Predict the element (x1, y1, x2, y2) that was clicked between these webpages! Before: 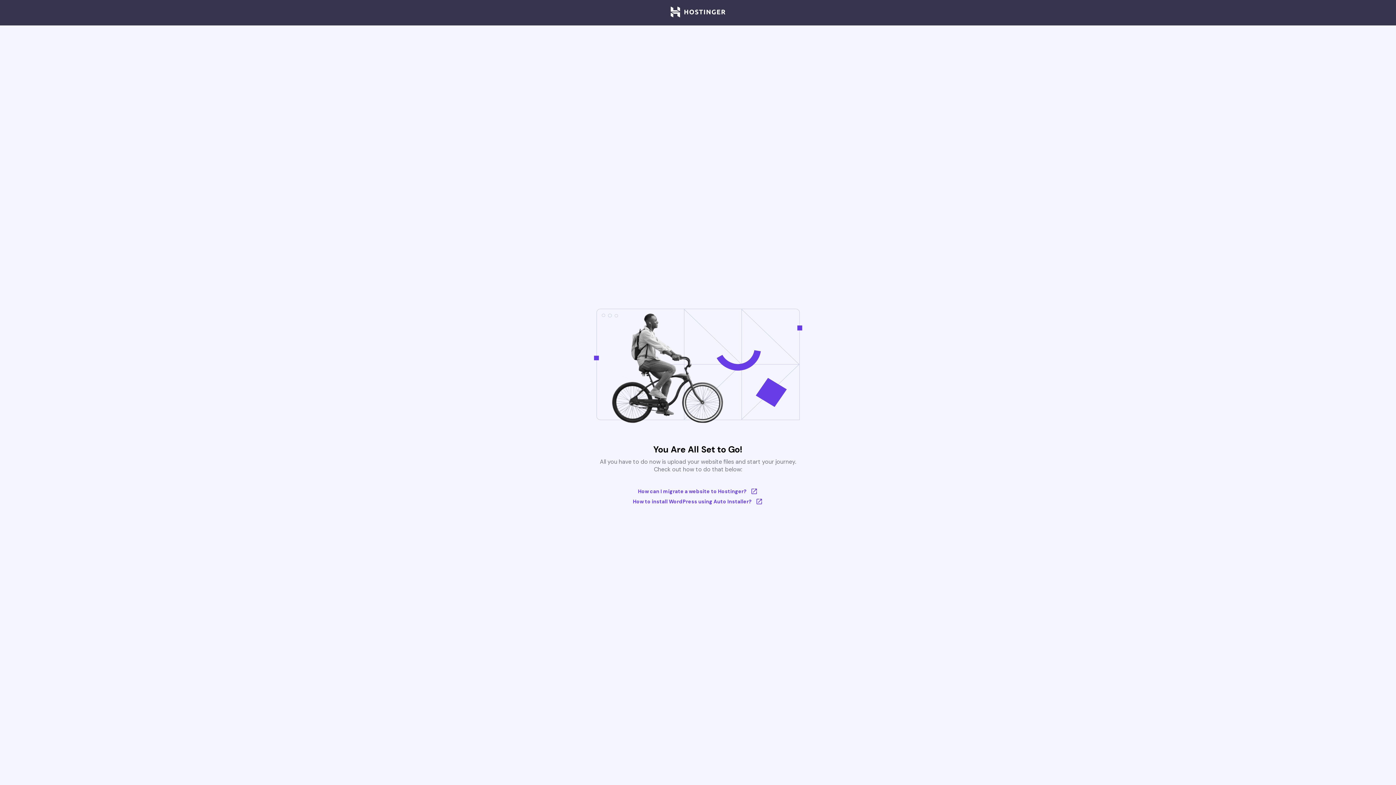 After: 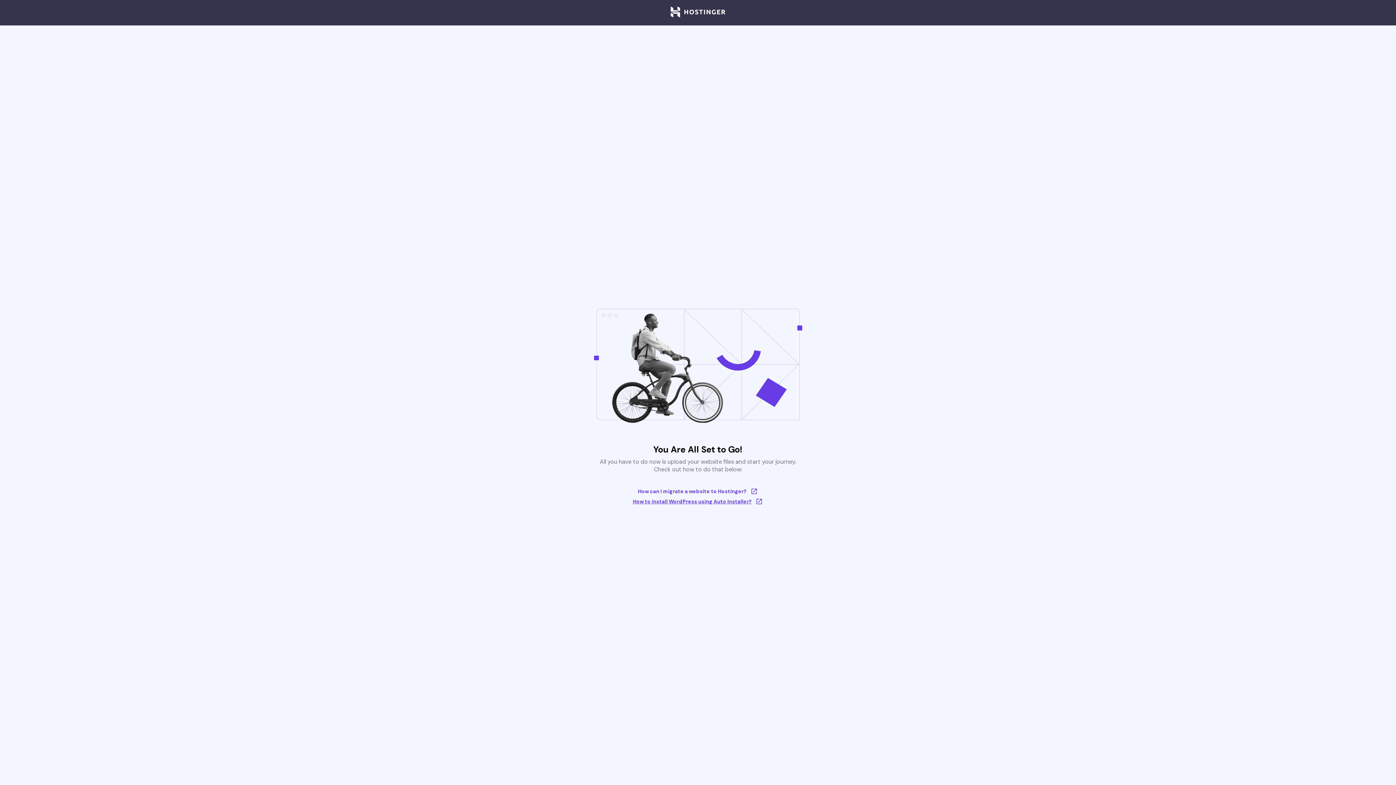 Action: label: How to install WordPress using Auto Installer? bbox: (633, 498, 763, 505)